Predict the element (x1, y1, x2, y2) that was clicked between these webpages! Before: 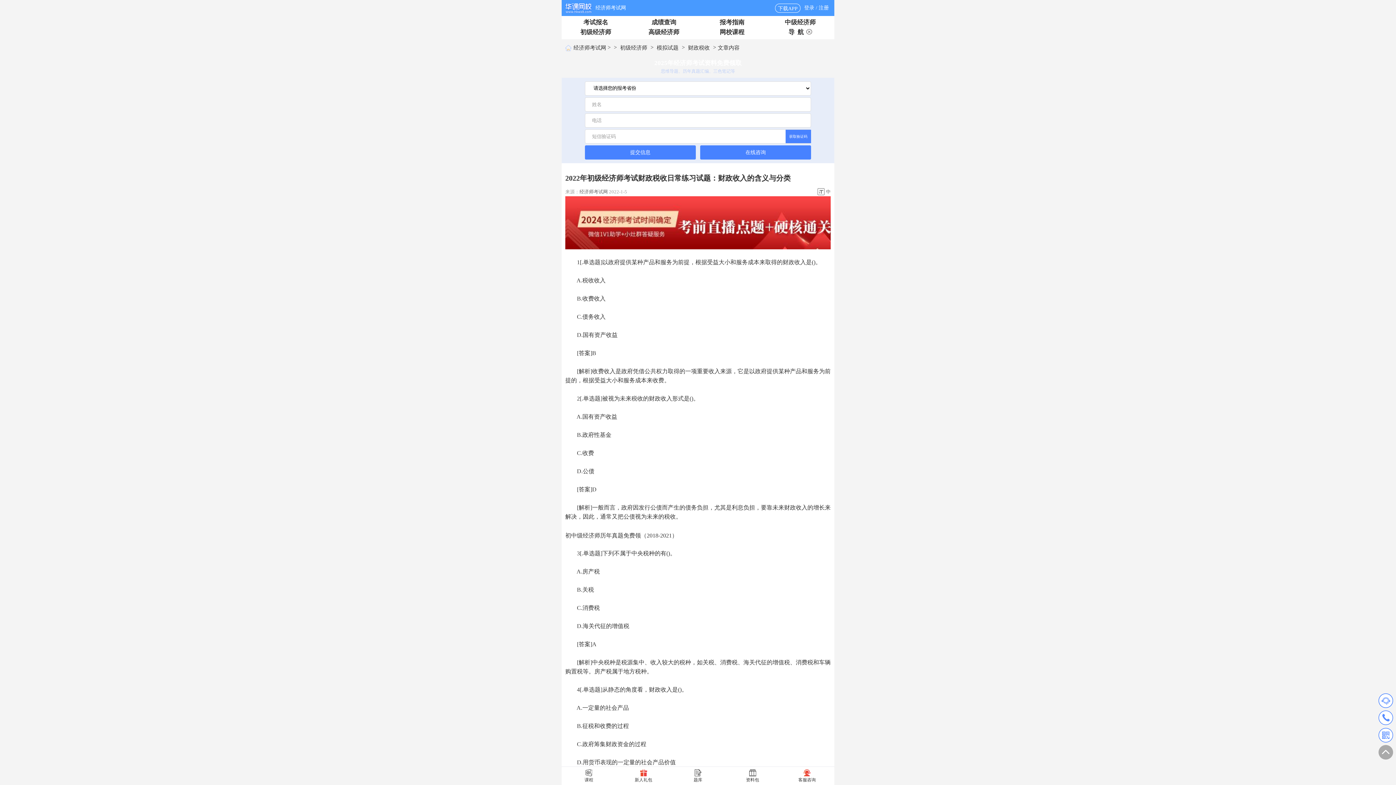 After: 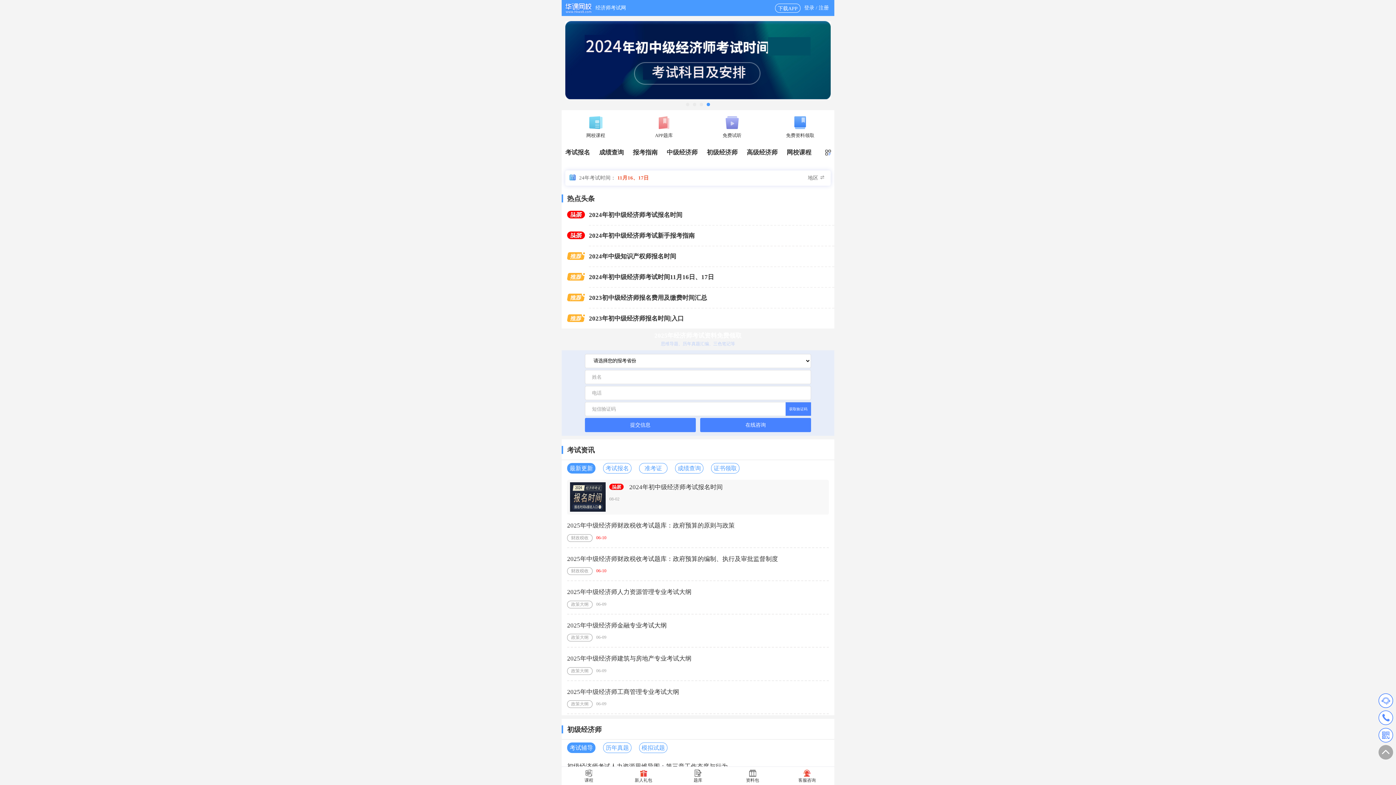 Action: label: 经济师考试网 bbox: (573, 44, 606, 50)